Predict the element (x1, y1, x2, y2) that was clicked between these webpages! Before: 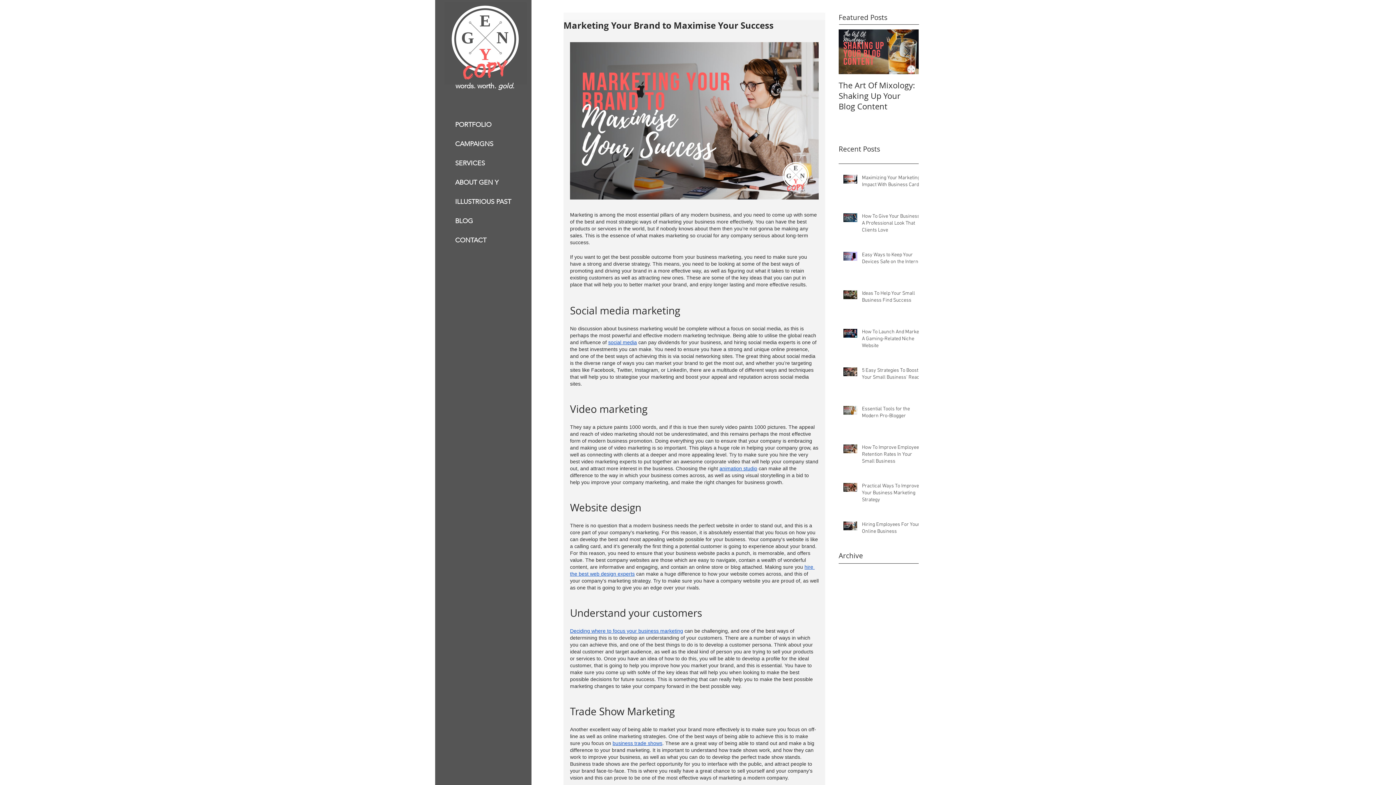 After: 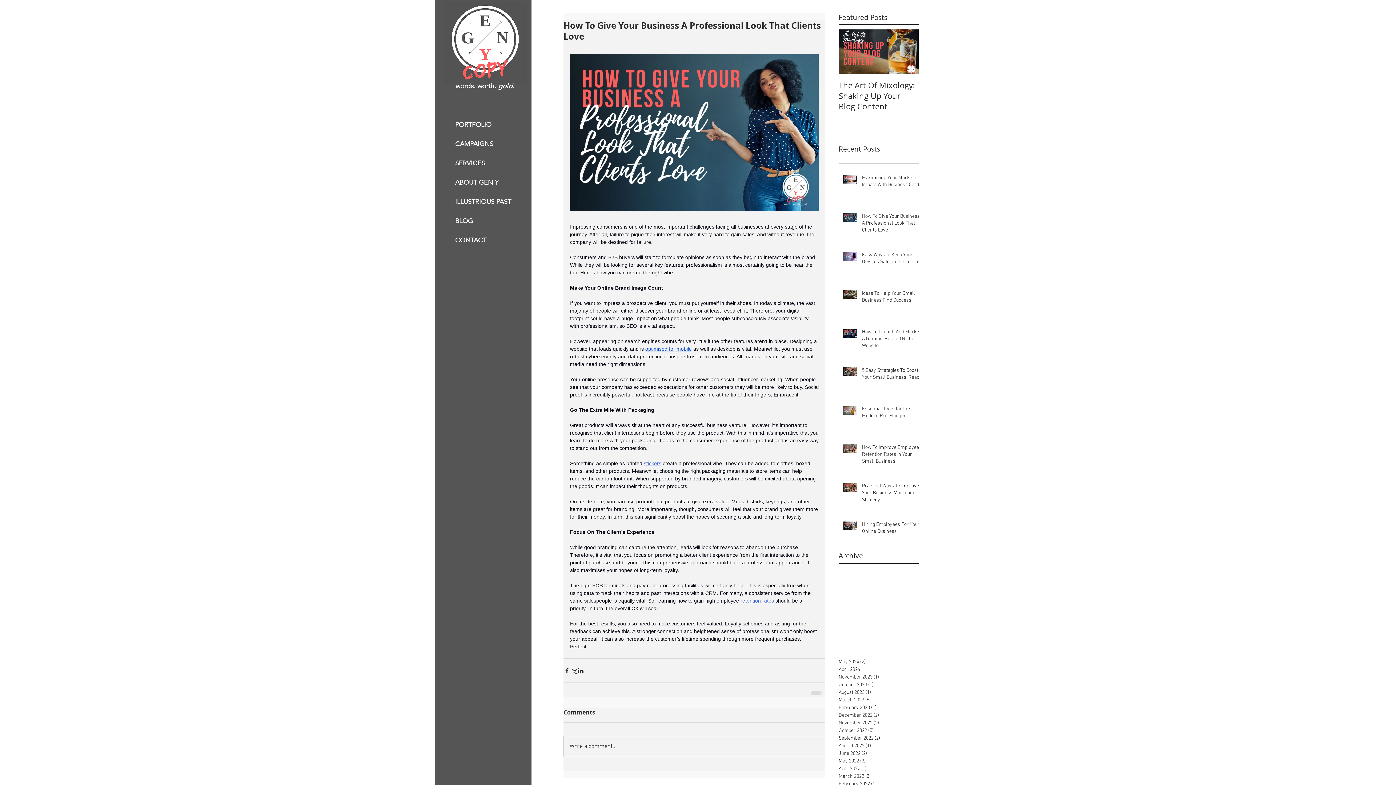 Action: label: How To Give Your Business A Professional Look That Clients Love bbox: (862, 213, 923, 236)